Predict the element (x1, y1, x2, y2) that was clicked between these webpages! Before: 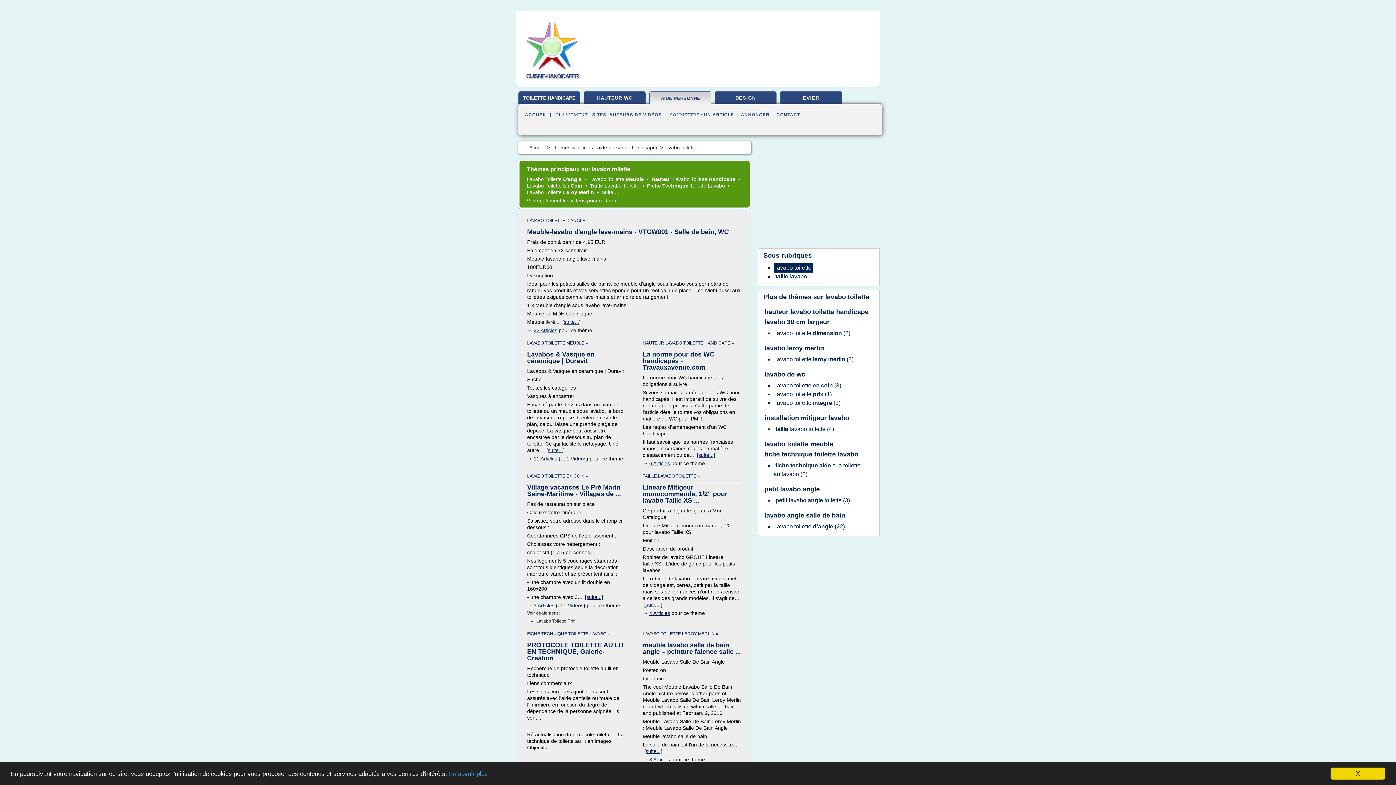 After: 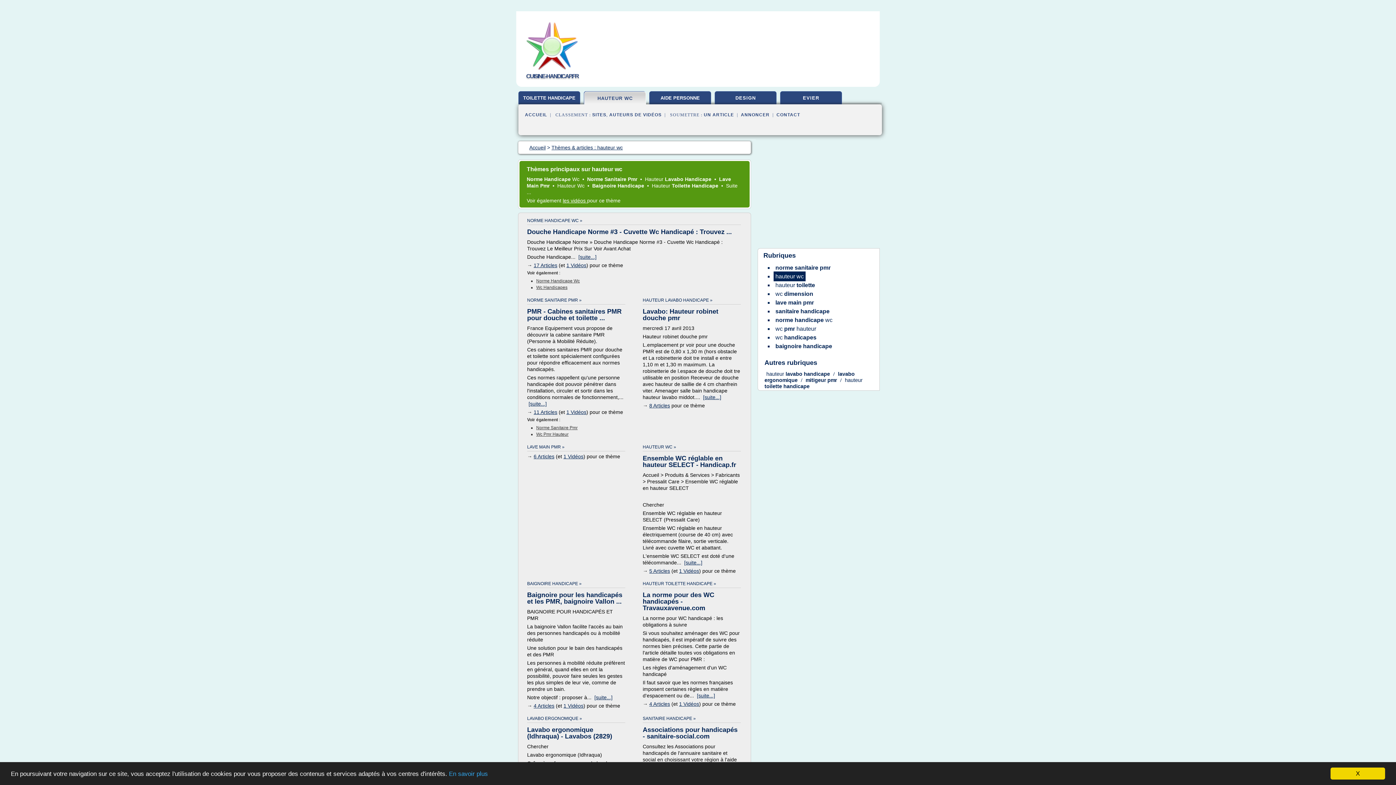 Action: bbox: (584, 91, 645, 106) label: HAUTEUR WC